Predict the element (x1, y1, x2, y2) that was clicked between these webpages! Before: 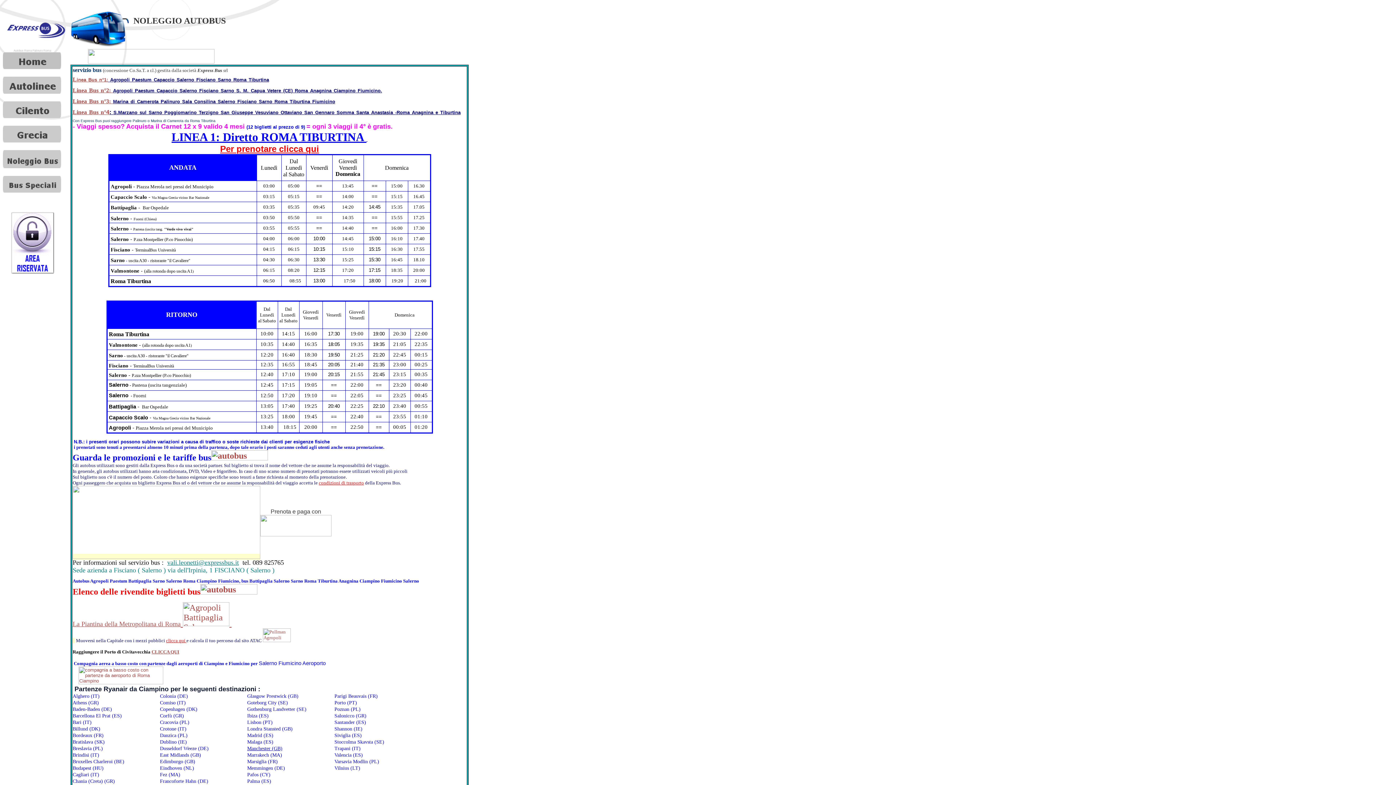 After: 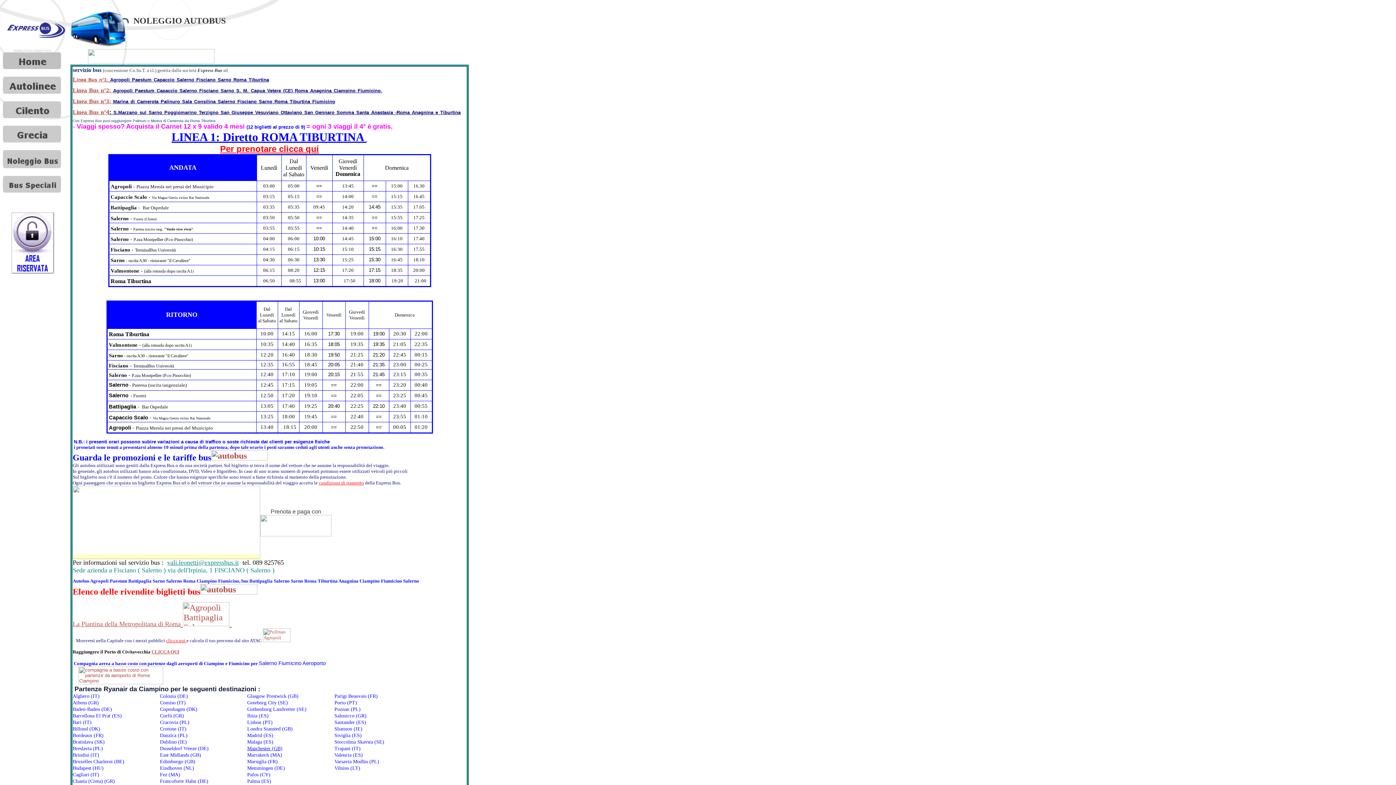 Action: bbox: (193, 369, 200, 378)